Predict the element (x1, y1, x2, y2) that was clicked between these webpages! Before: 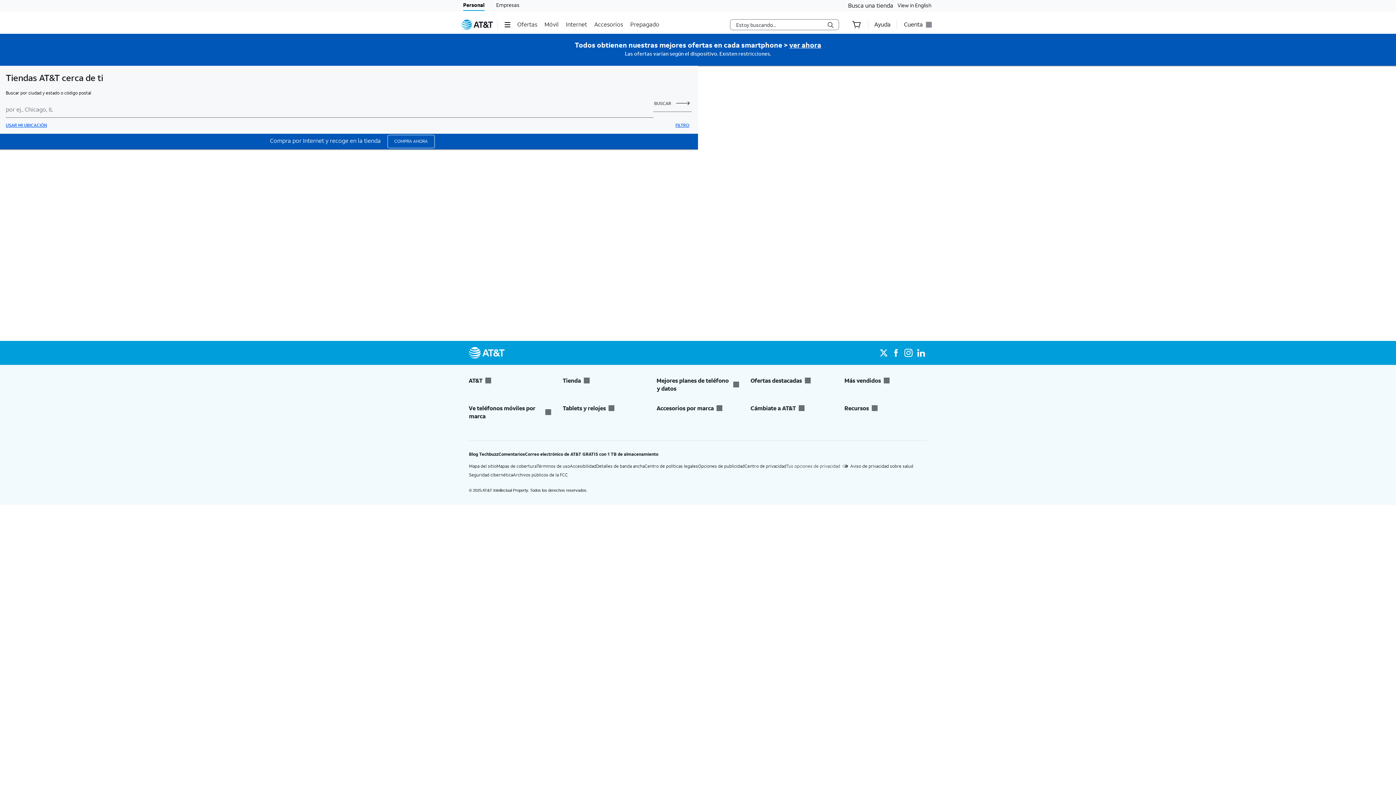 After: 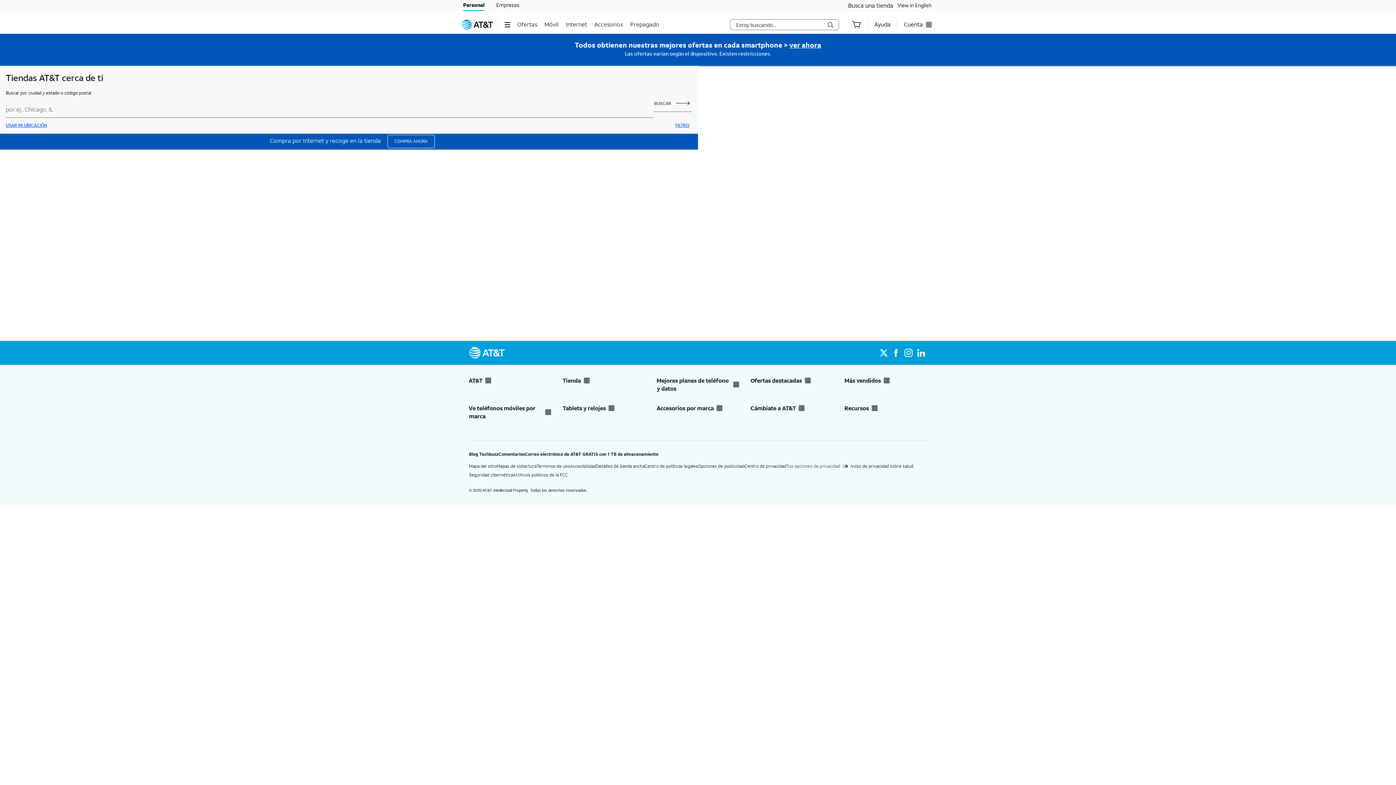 Action: bbox: (657, 376, 739, 392) label: Mejores planes de teléfono y datos